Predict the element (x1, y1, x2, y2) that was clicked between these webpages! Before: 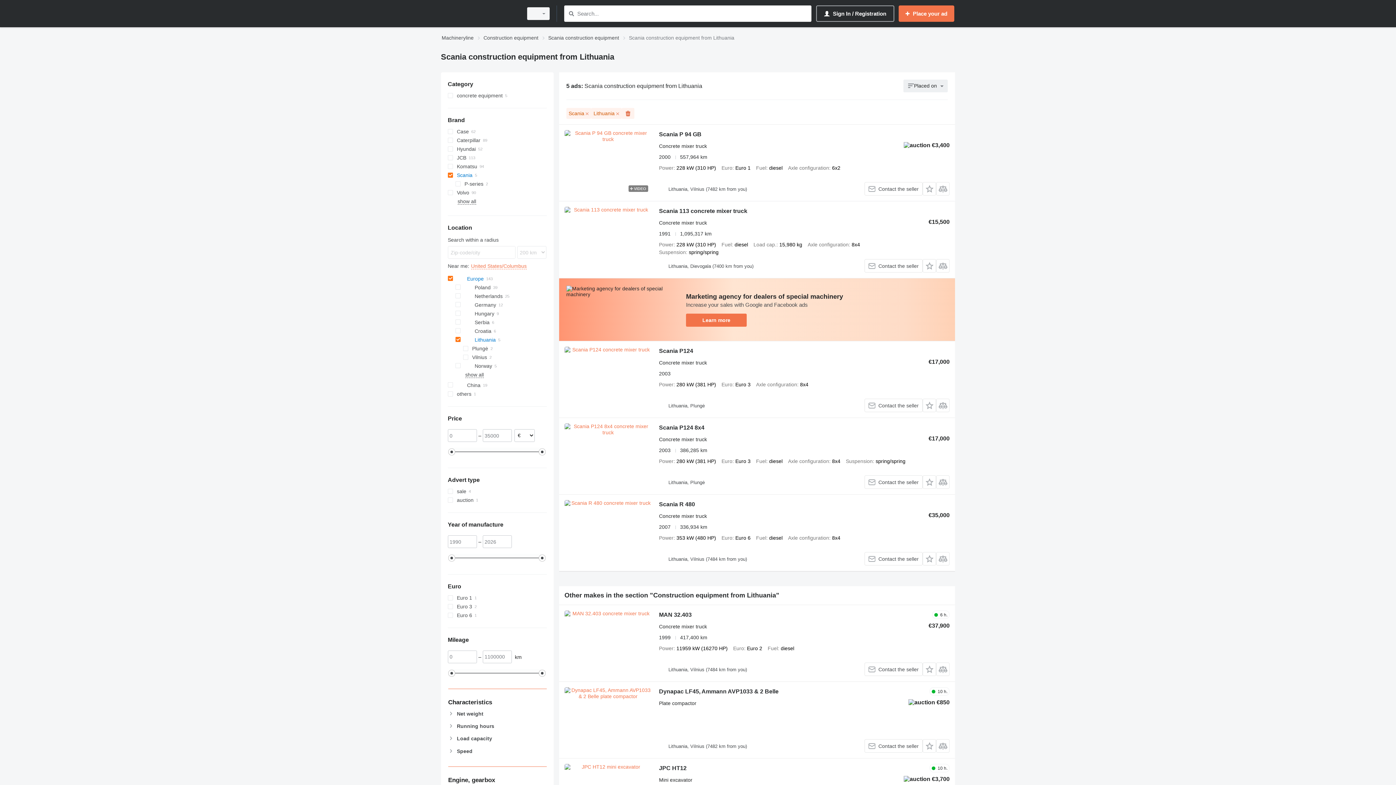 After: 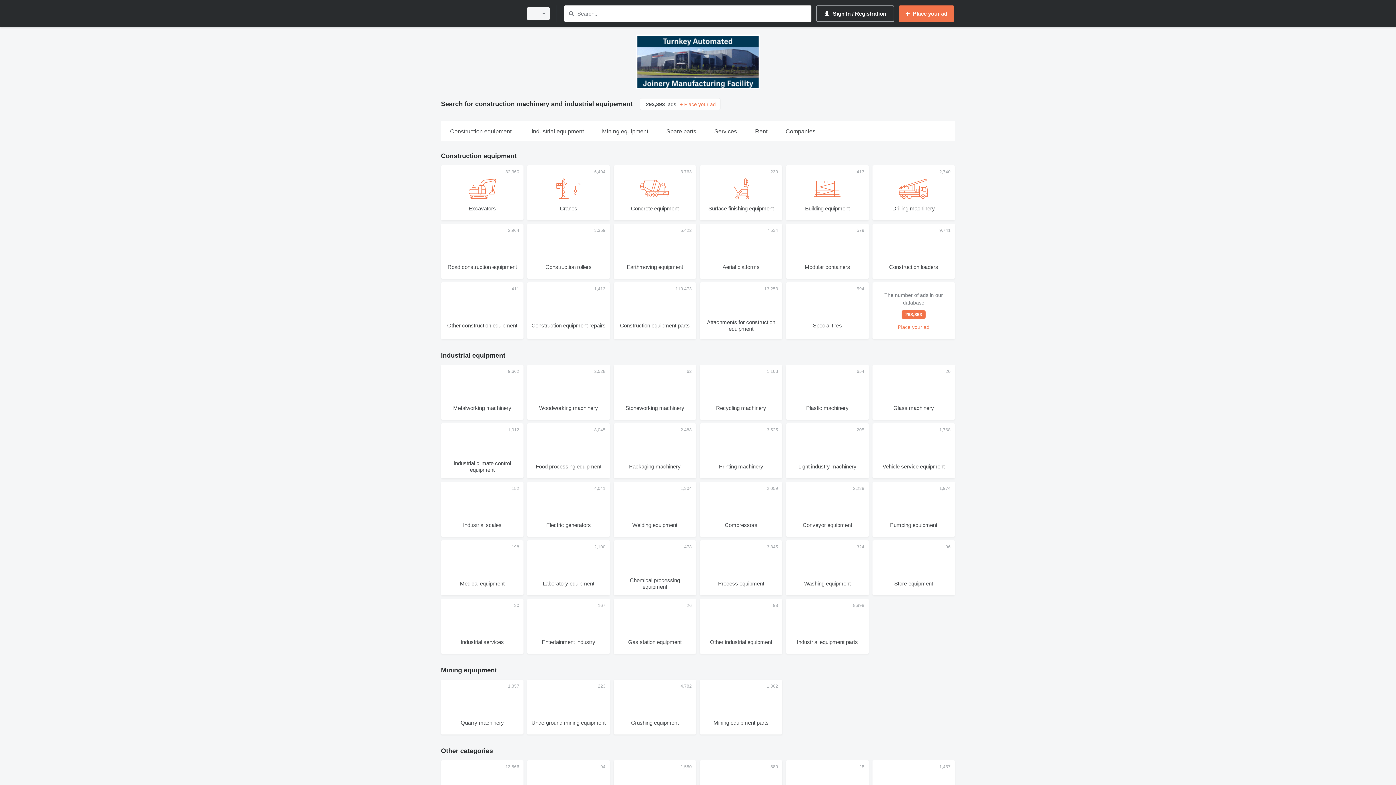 Action: label: Machineryline bbox: (441, 33, 473, 42)